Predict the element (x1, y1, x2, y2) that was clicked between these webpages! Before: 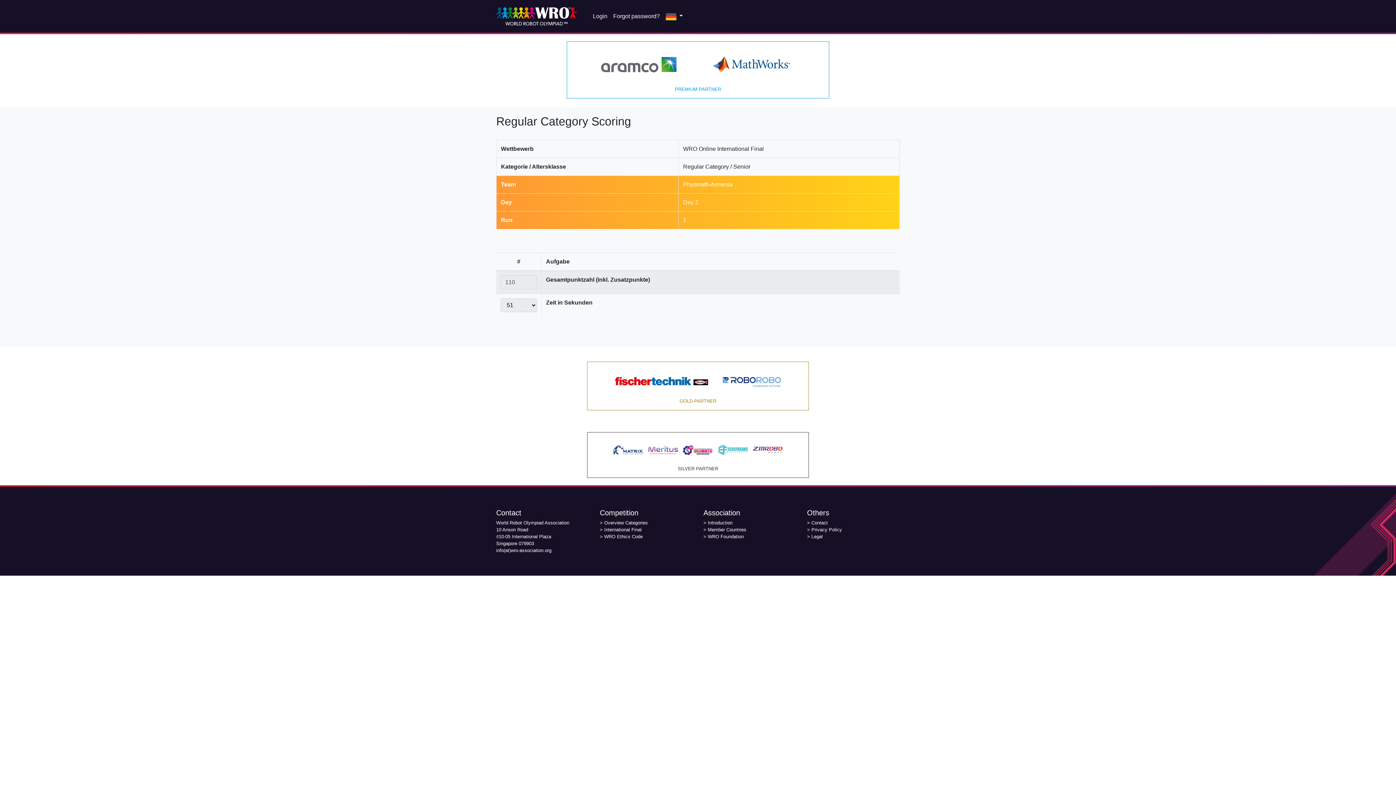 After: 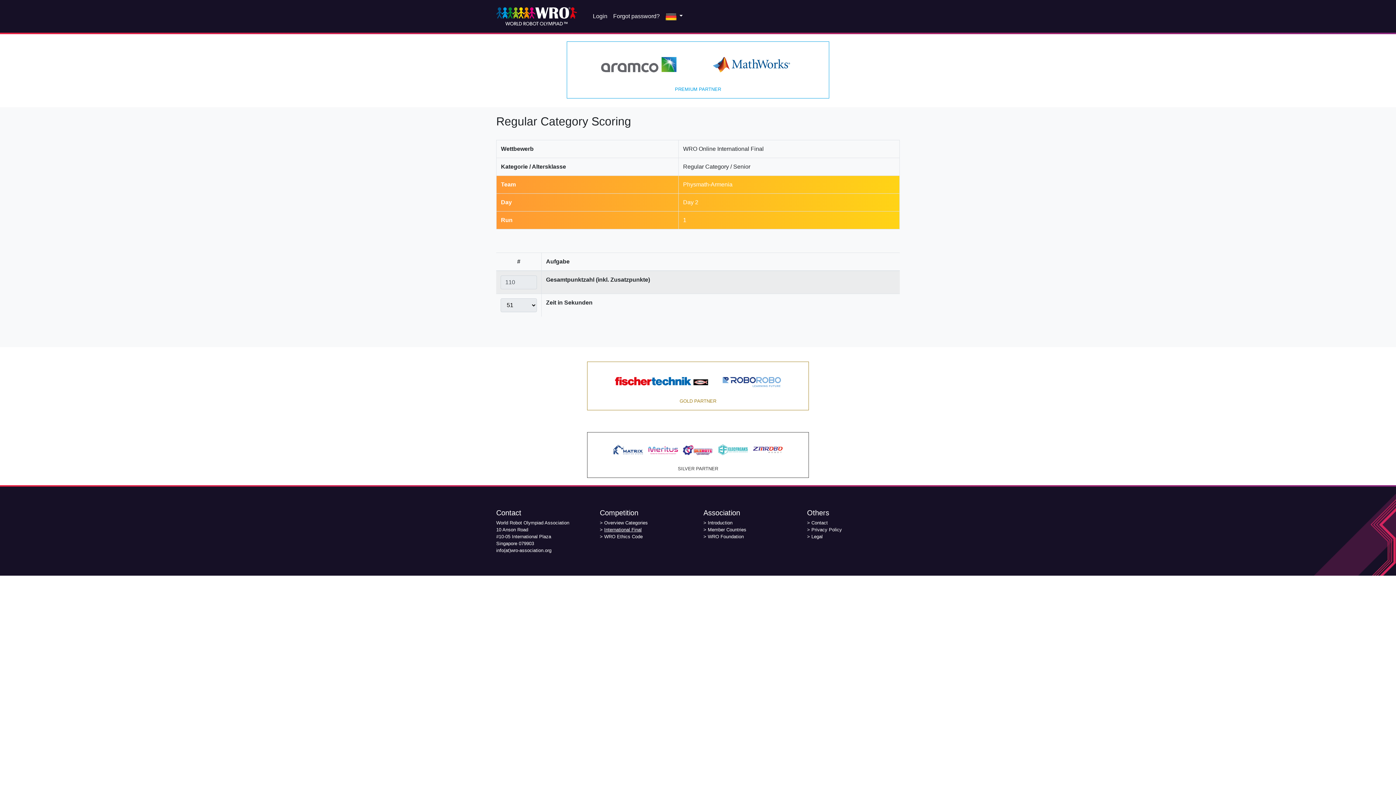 Action: label: International Final bbox: (604, 527, 641, 532)